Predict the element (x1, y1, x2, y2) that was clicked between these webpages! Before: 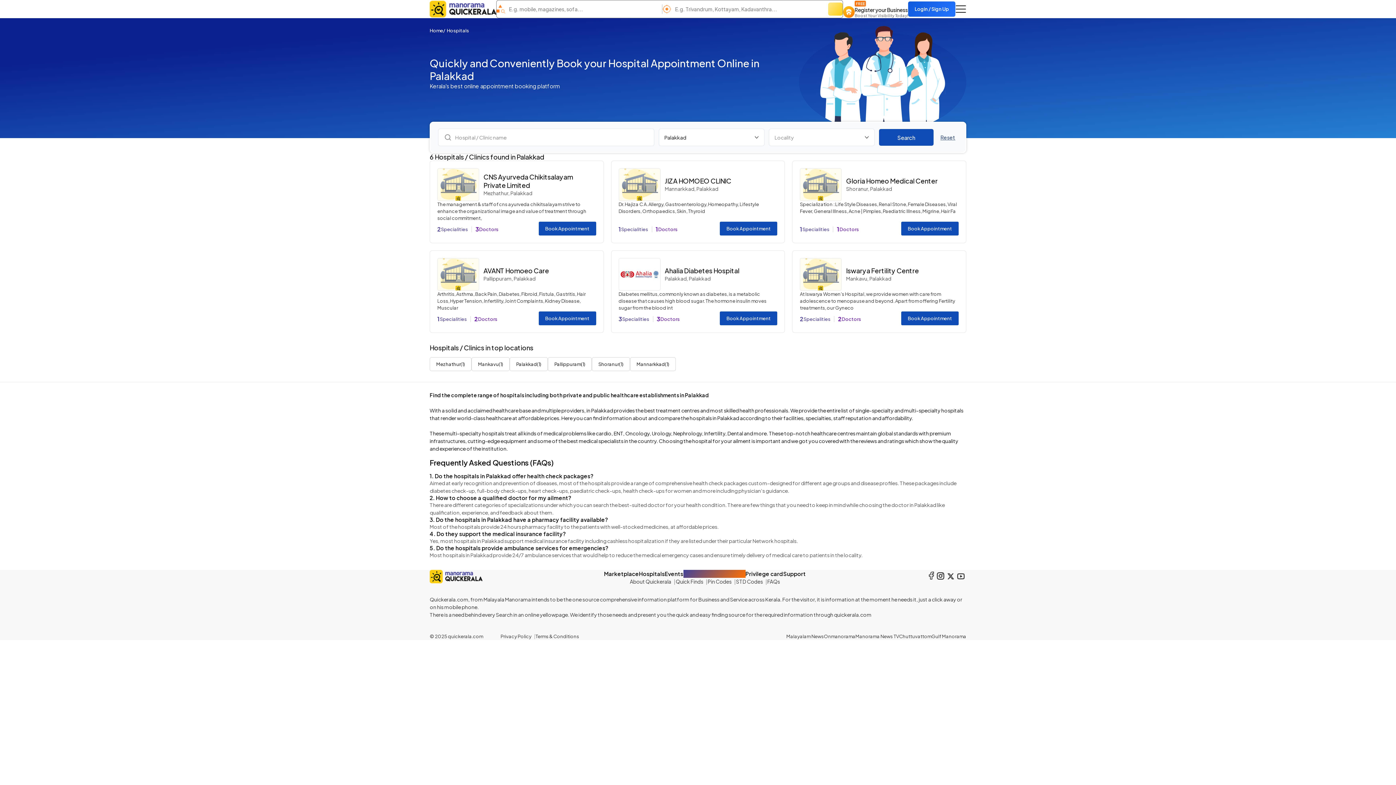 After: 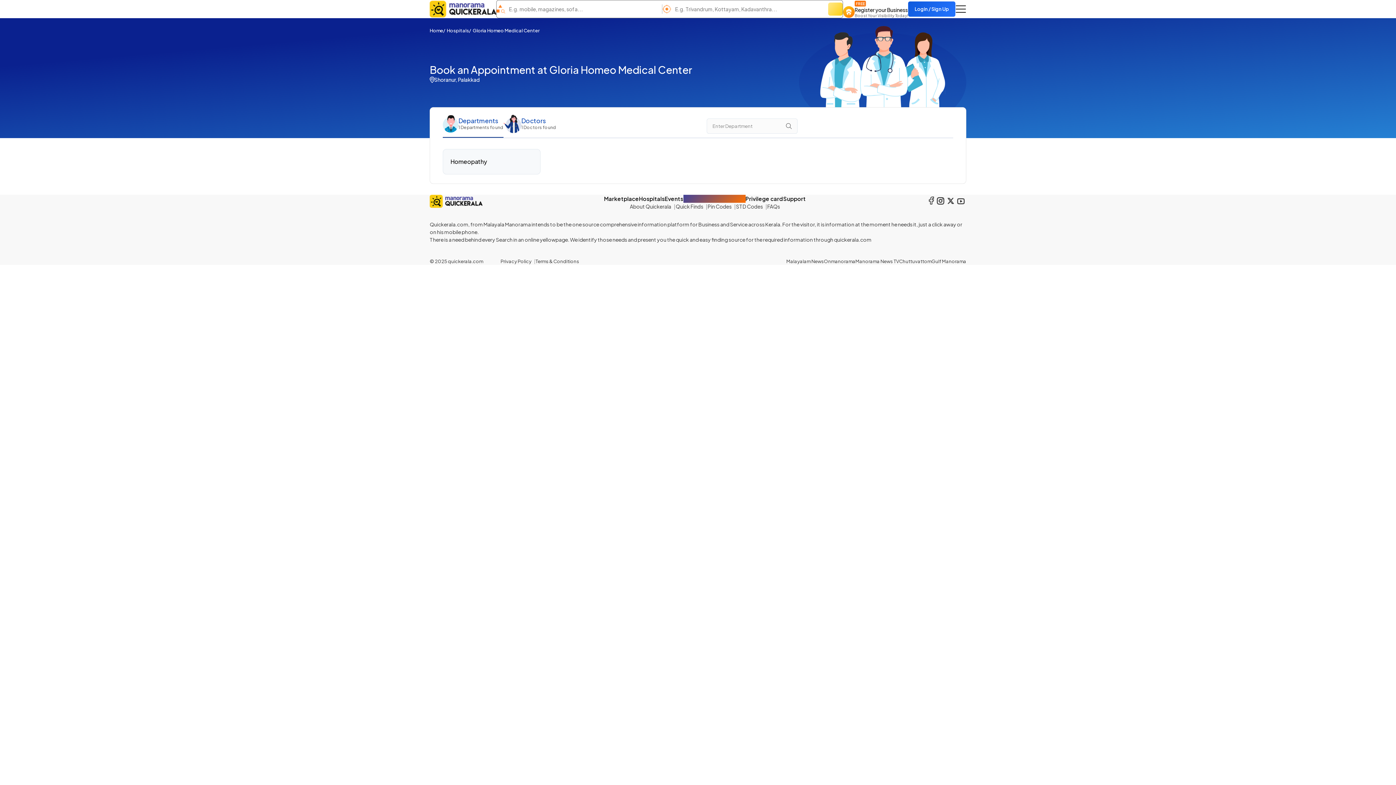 Action: bbox: (800, 168, 841, 201) label: Gloria Homeo Medical Center